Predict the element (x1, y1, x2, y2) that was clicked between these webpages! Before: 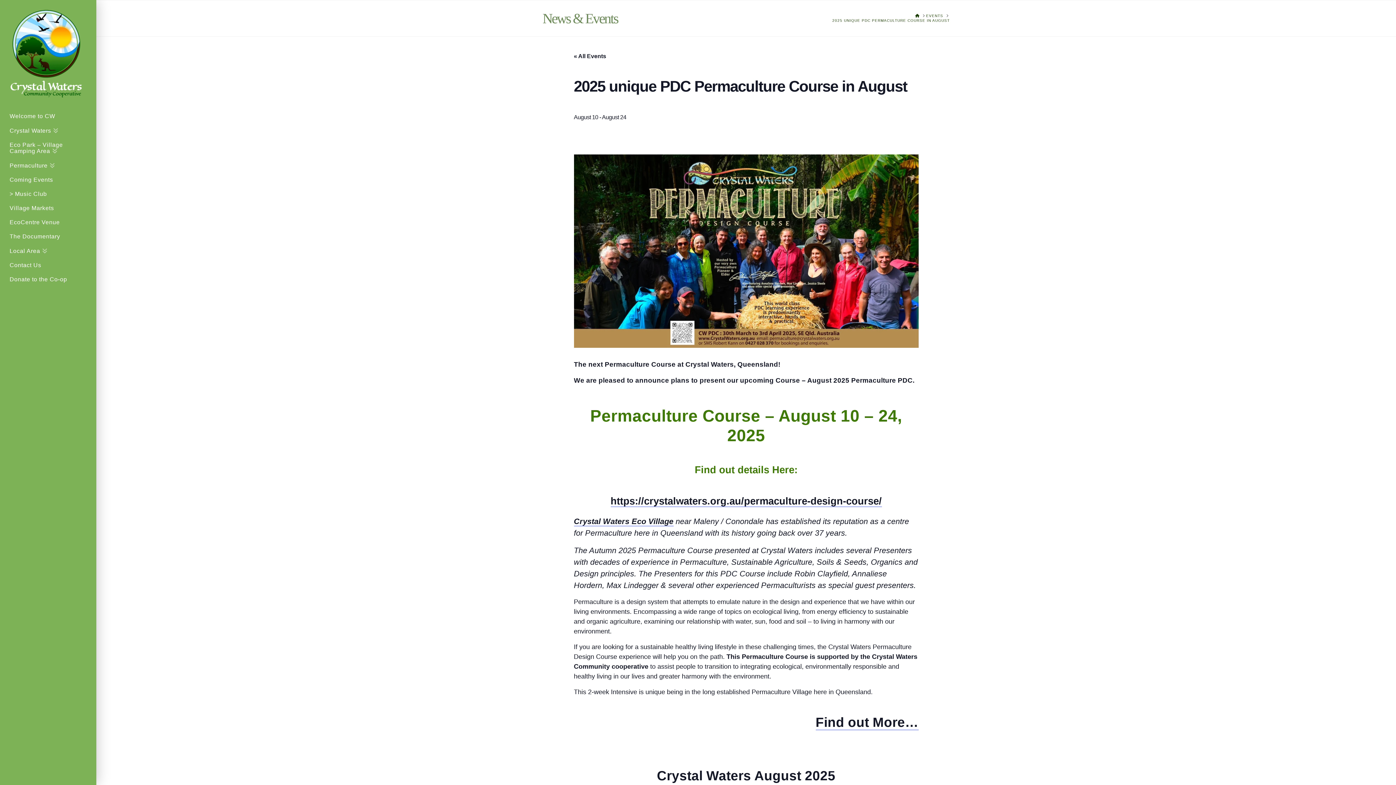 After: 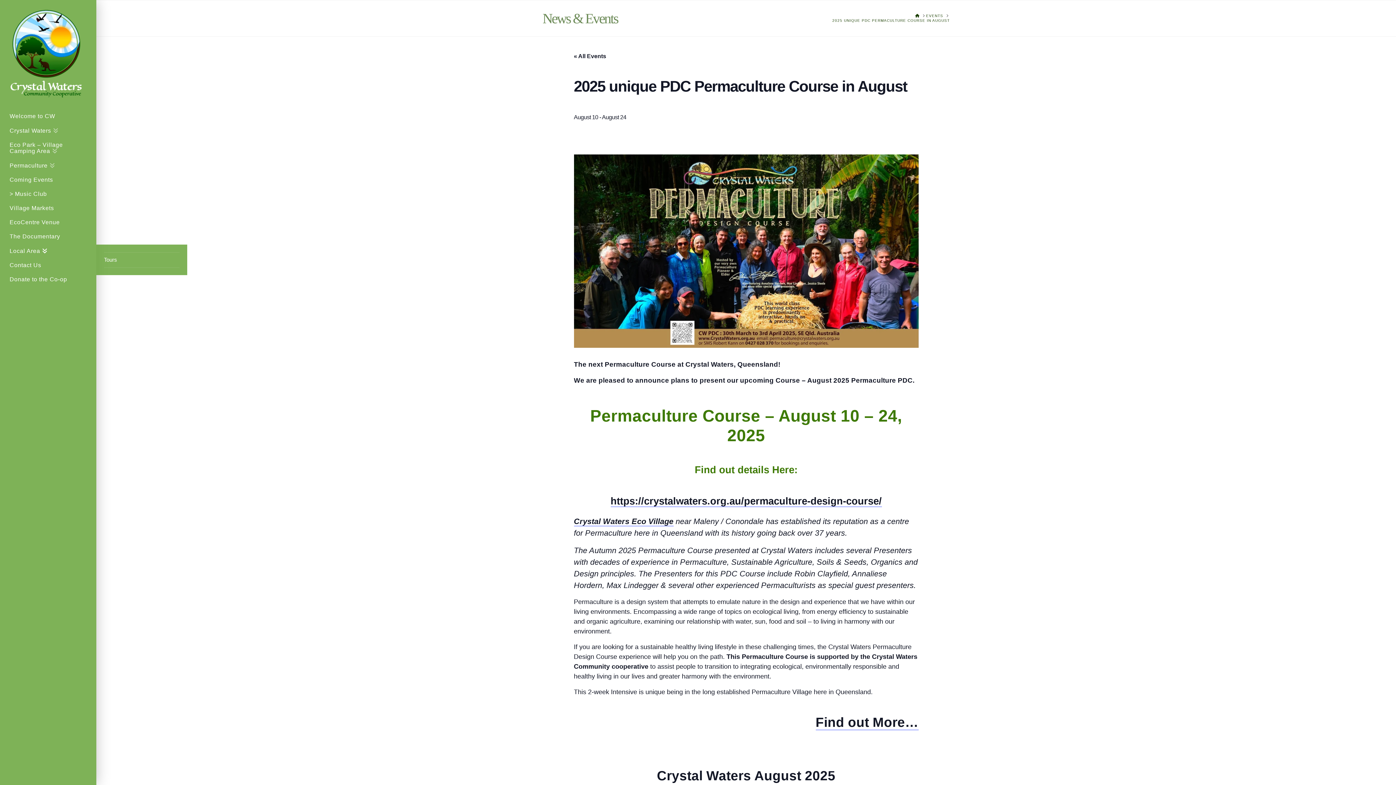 Action: label: Local Area bbox: (0, 244, 96, 259)